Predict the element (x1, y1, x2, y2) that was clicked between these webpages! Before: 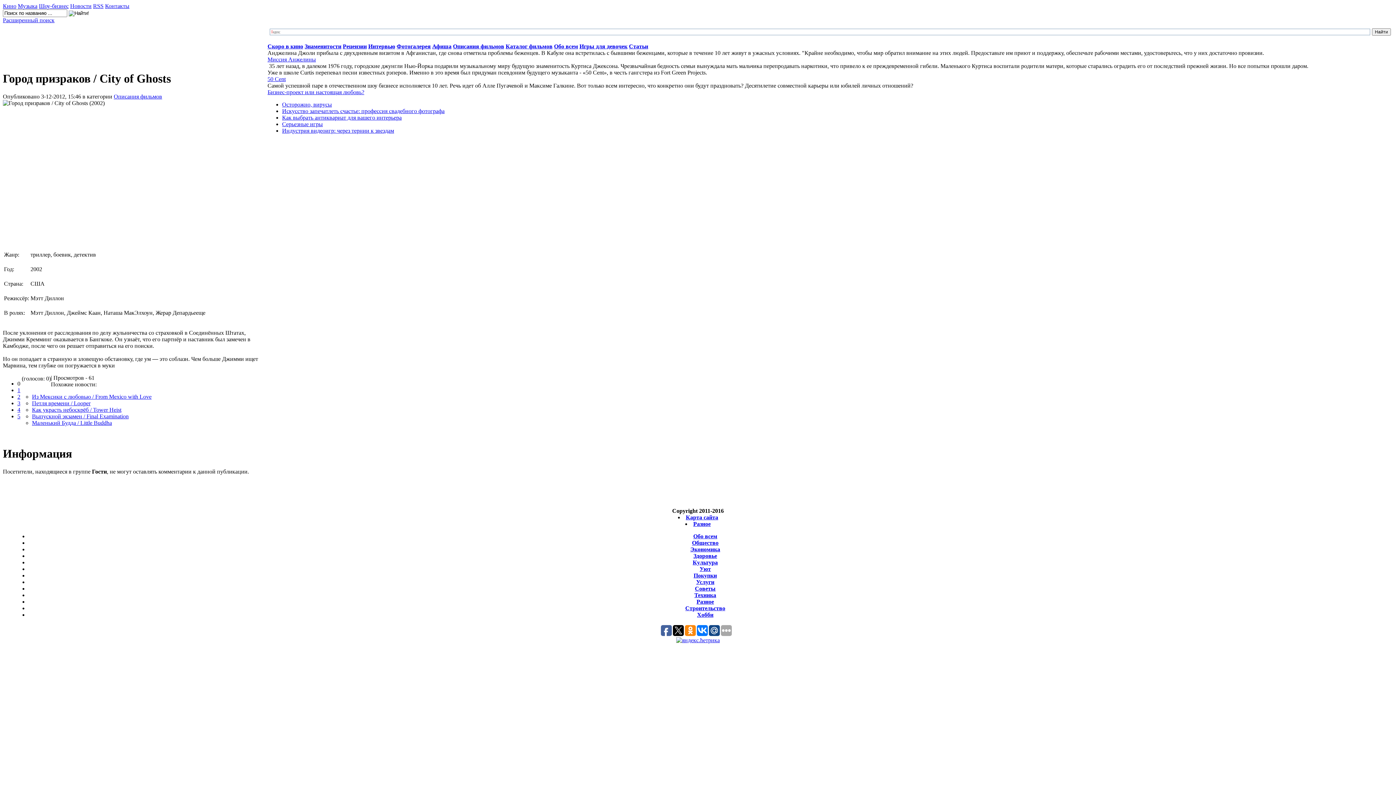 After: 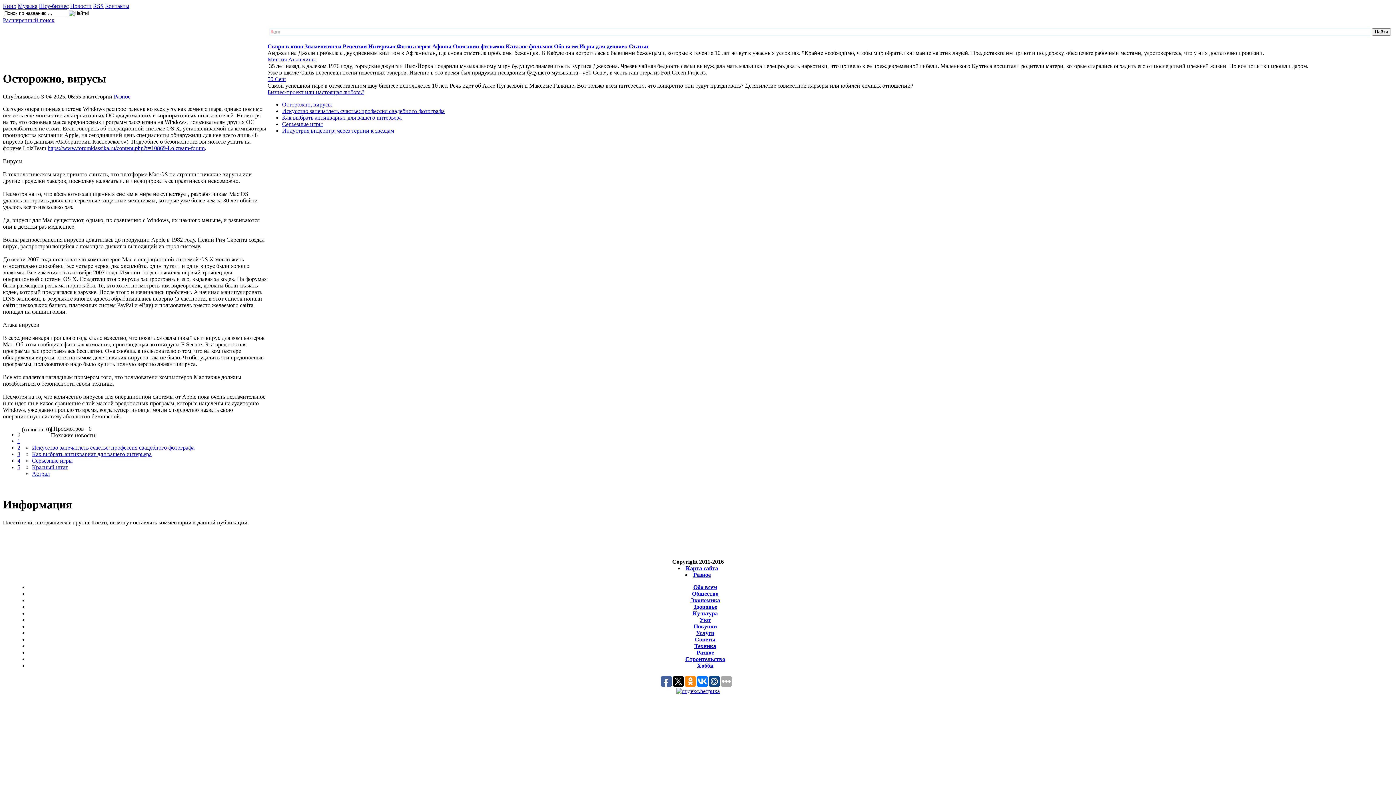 Action: bbox: (282, 101, 332, 107) label: Осторожно, вирусы